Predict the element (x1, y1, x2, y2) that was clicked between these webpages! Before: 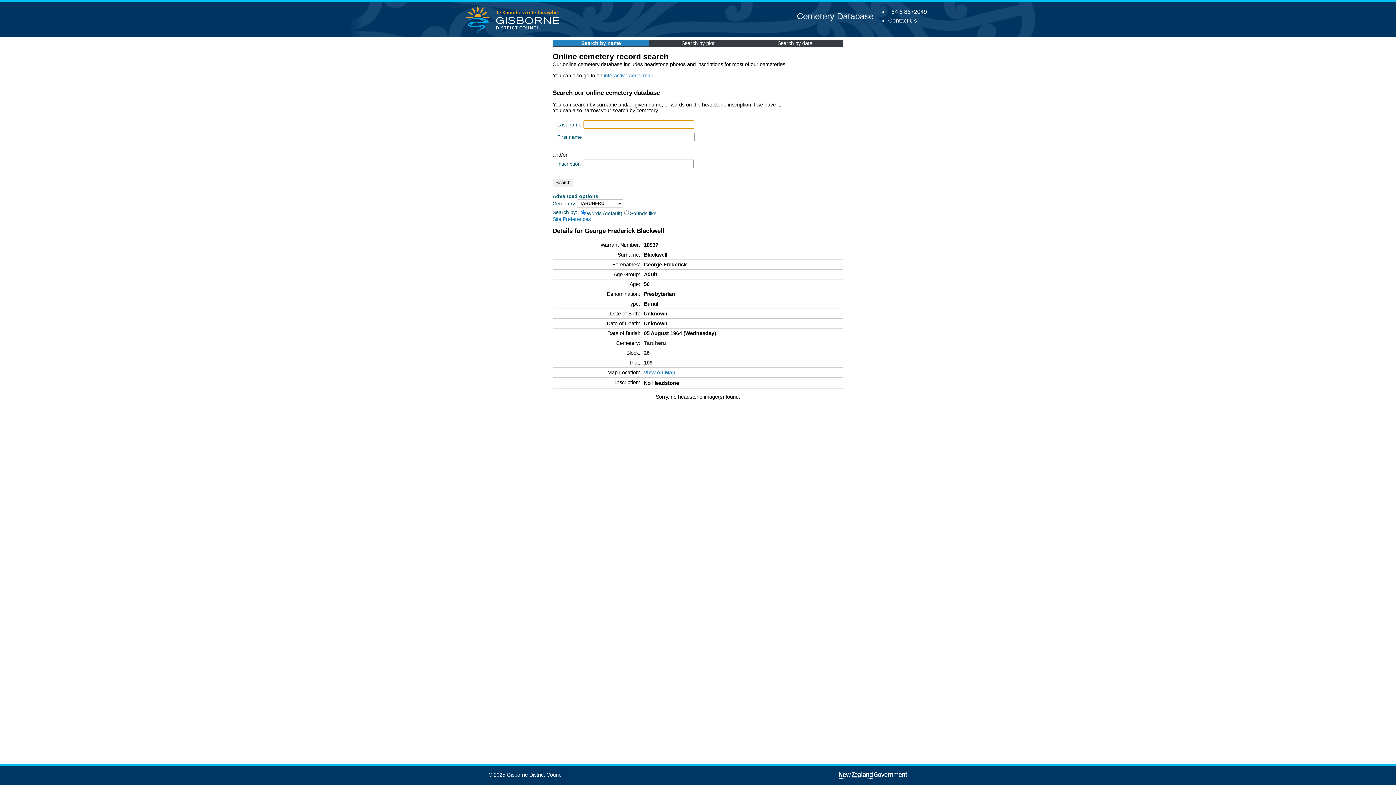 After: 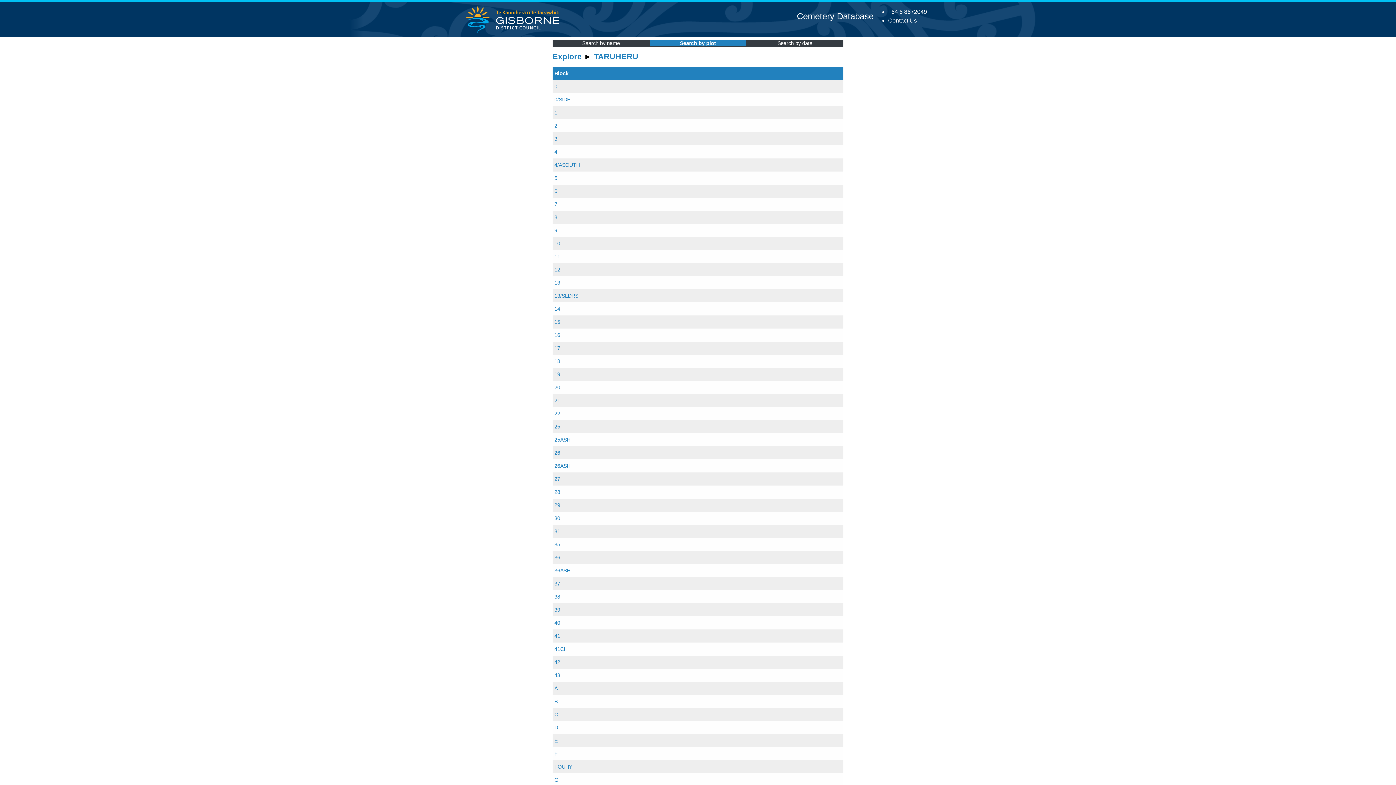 Action: label: Taruheru bbox: (644, 340, 666, 346)